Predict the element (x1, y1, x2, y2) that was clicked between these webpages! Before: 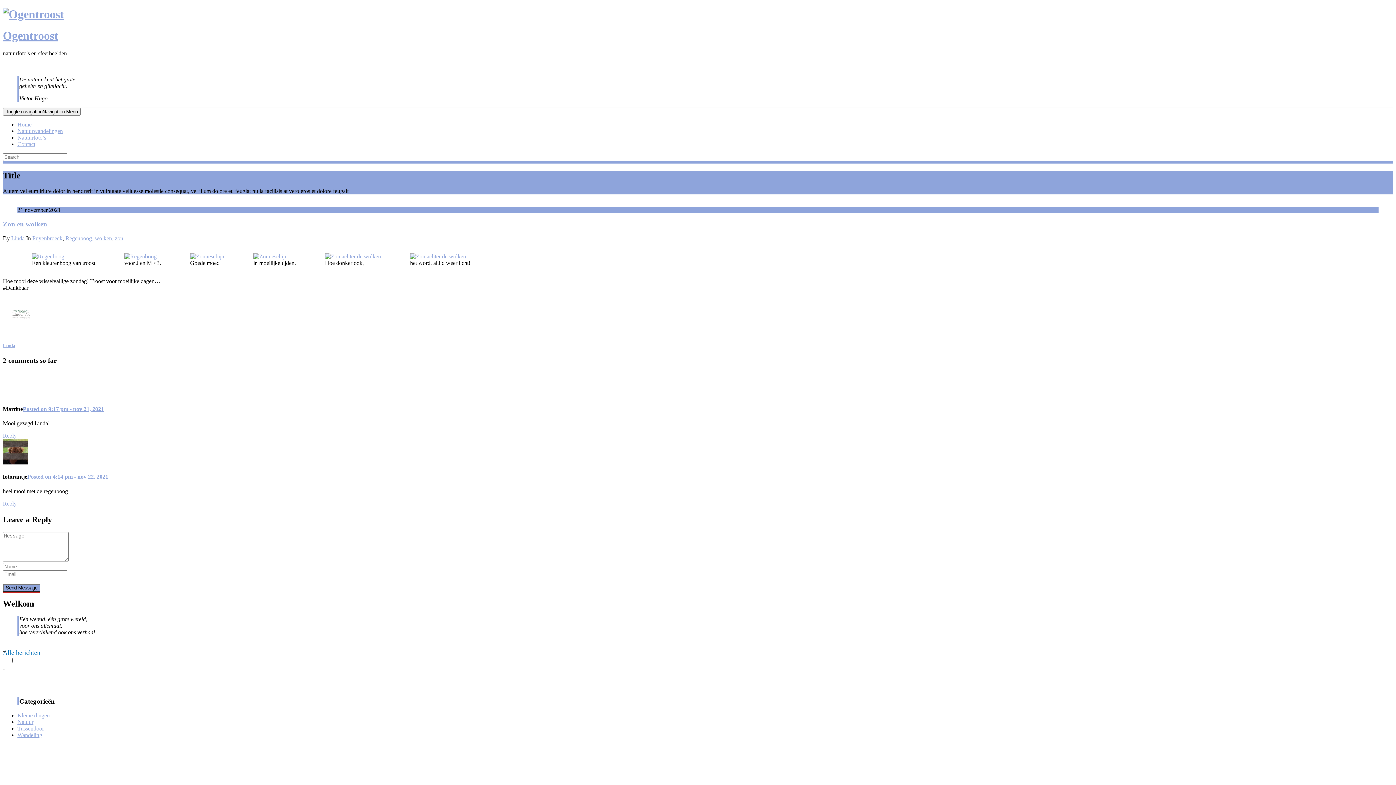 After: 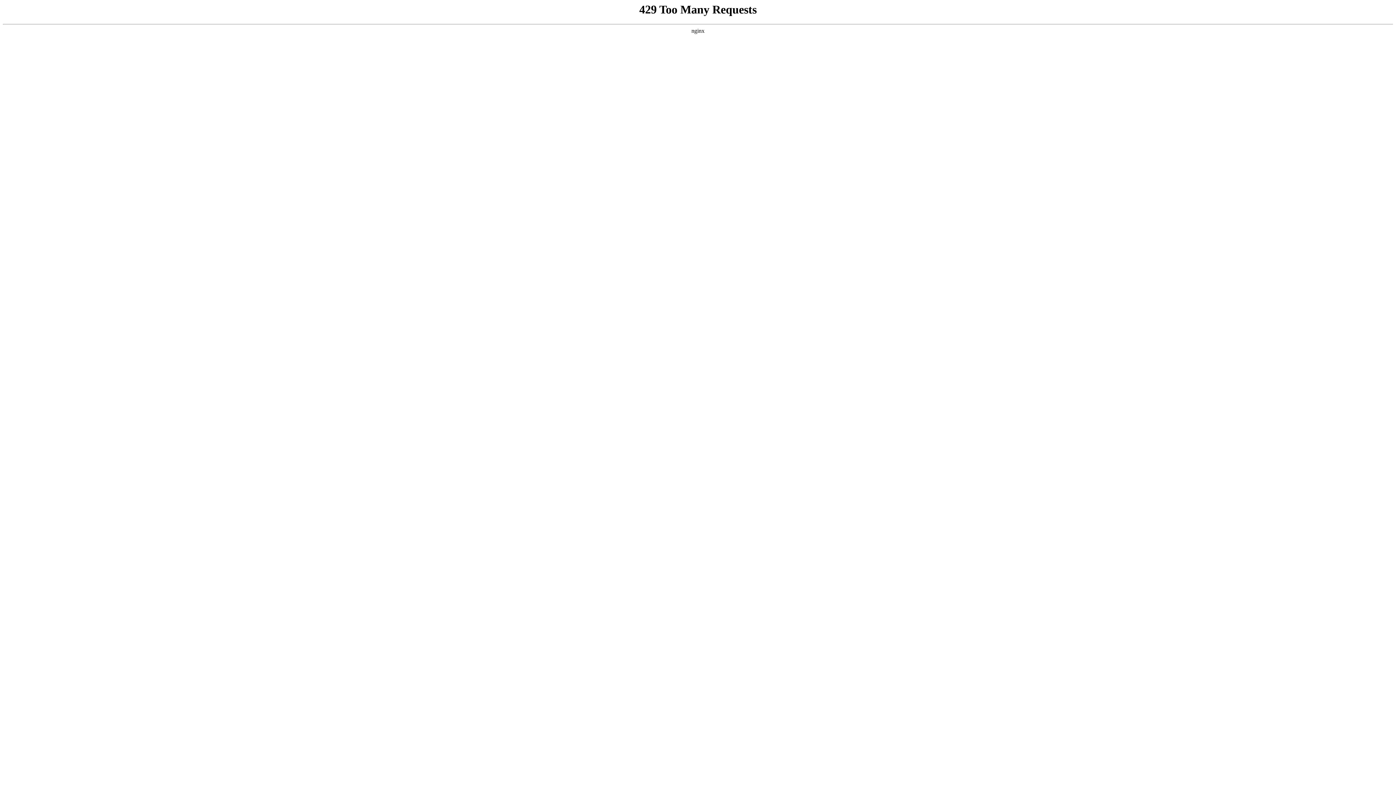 Action: label: zon bbox: (114, 235, 123, 241)